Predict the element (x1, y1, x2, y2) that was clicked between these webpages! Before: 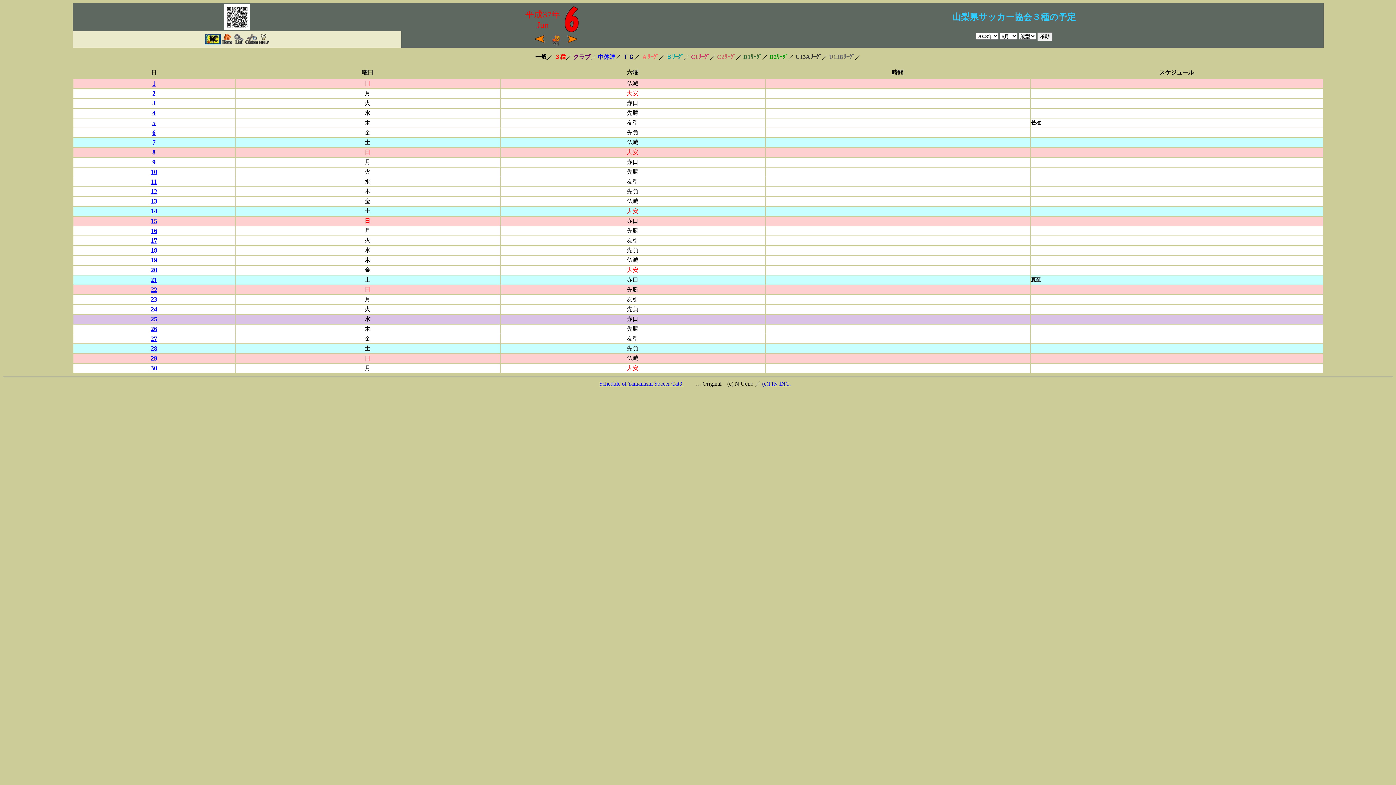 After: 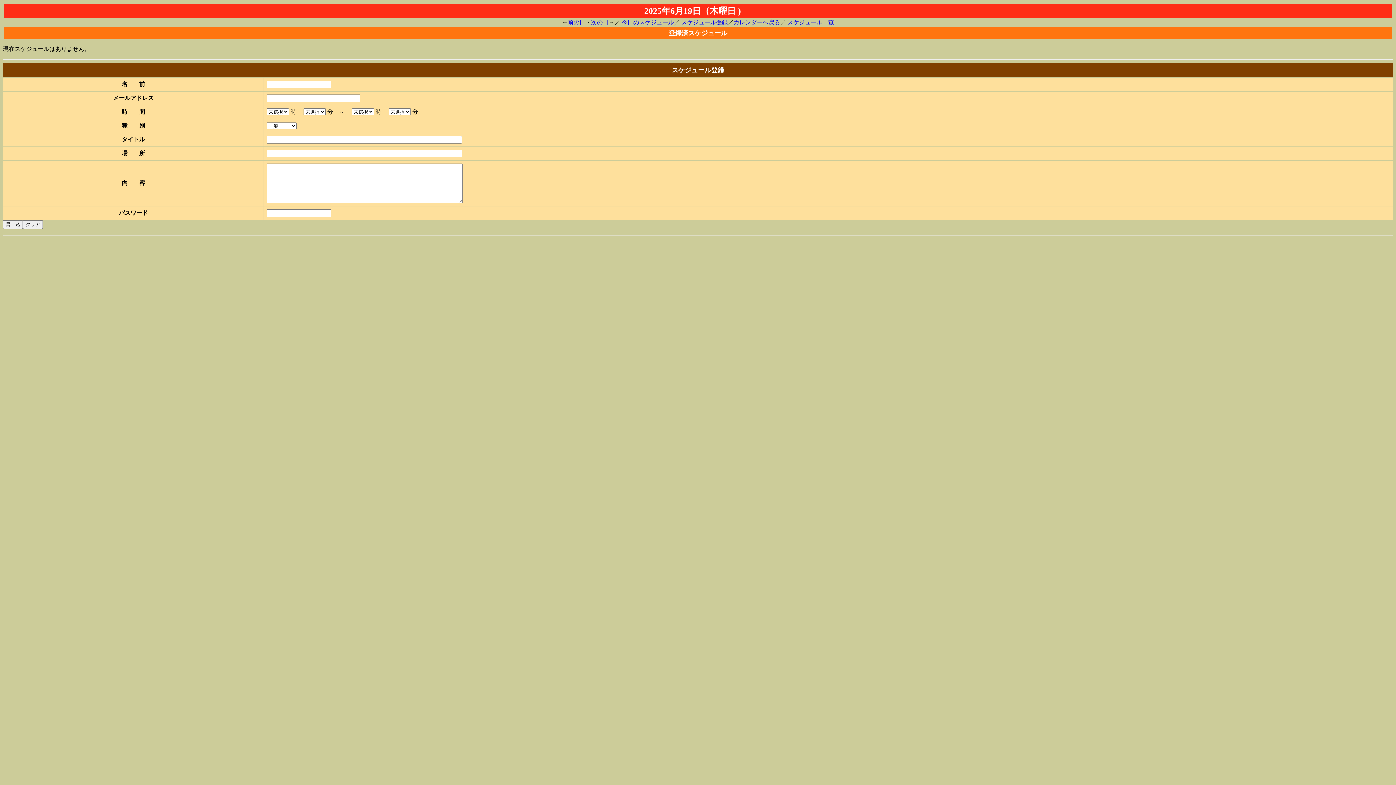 Action: bbox: (150, 257, 157, 263) label: 19